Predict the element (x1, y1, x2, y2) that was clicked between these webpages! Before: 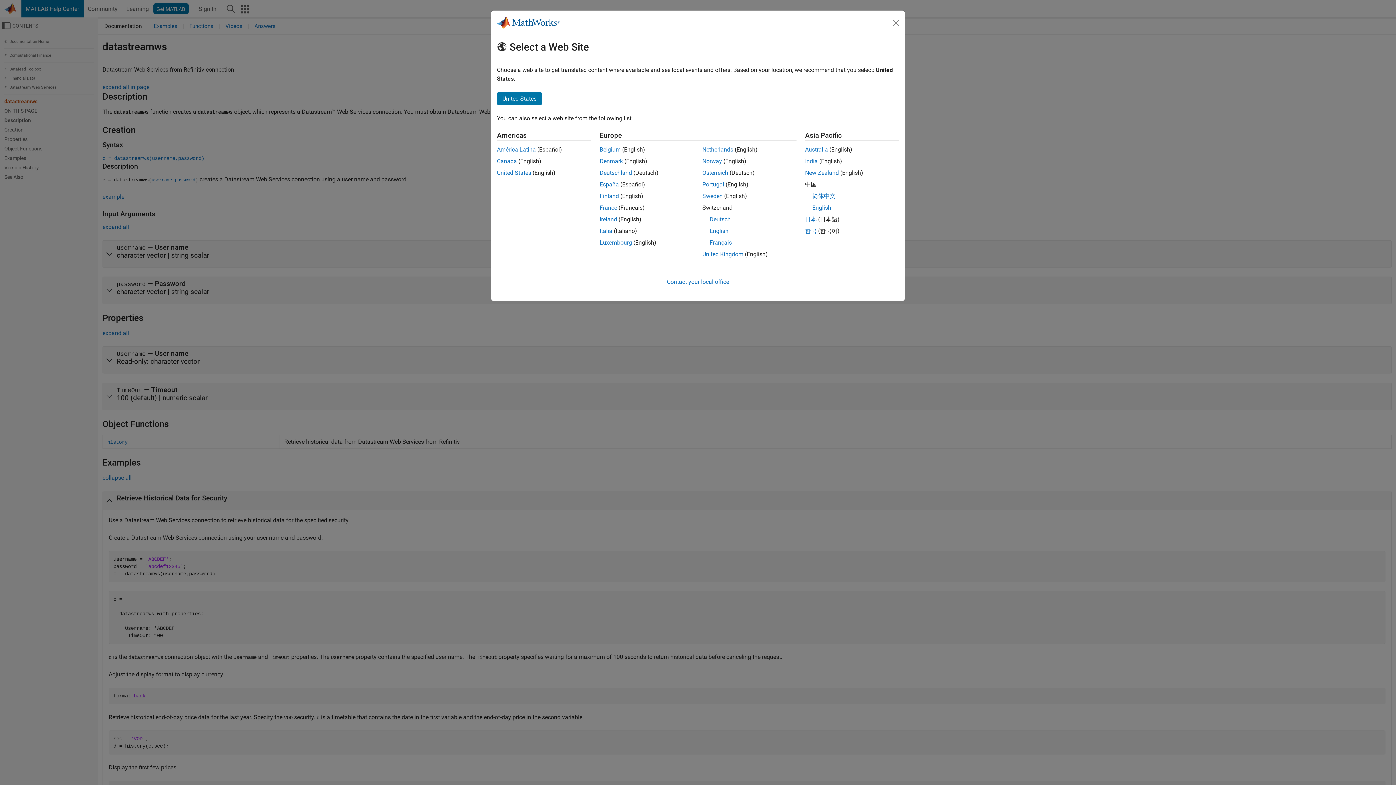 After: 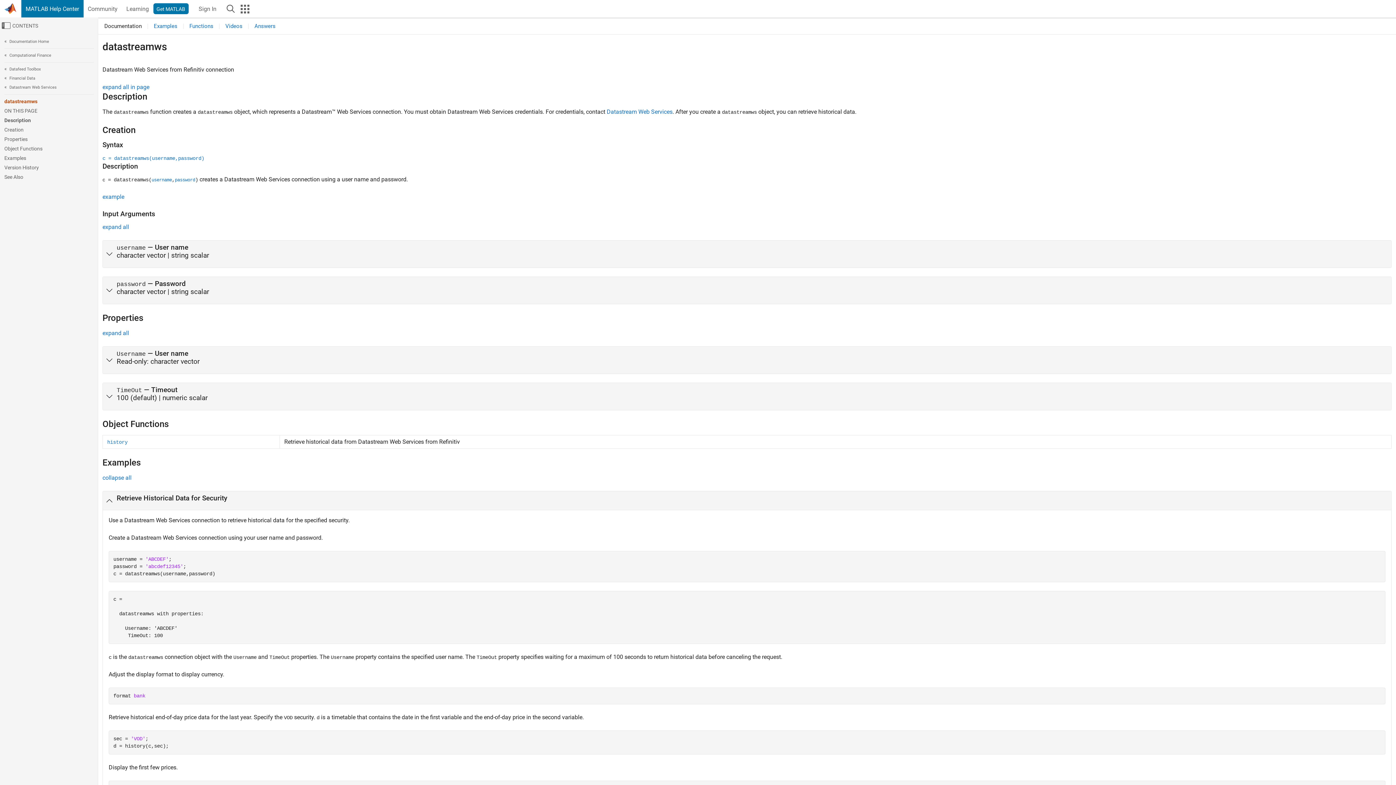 Action: bbox: (497, 92, 542, 105) label: United States